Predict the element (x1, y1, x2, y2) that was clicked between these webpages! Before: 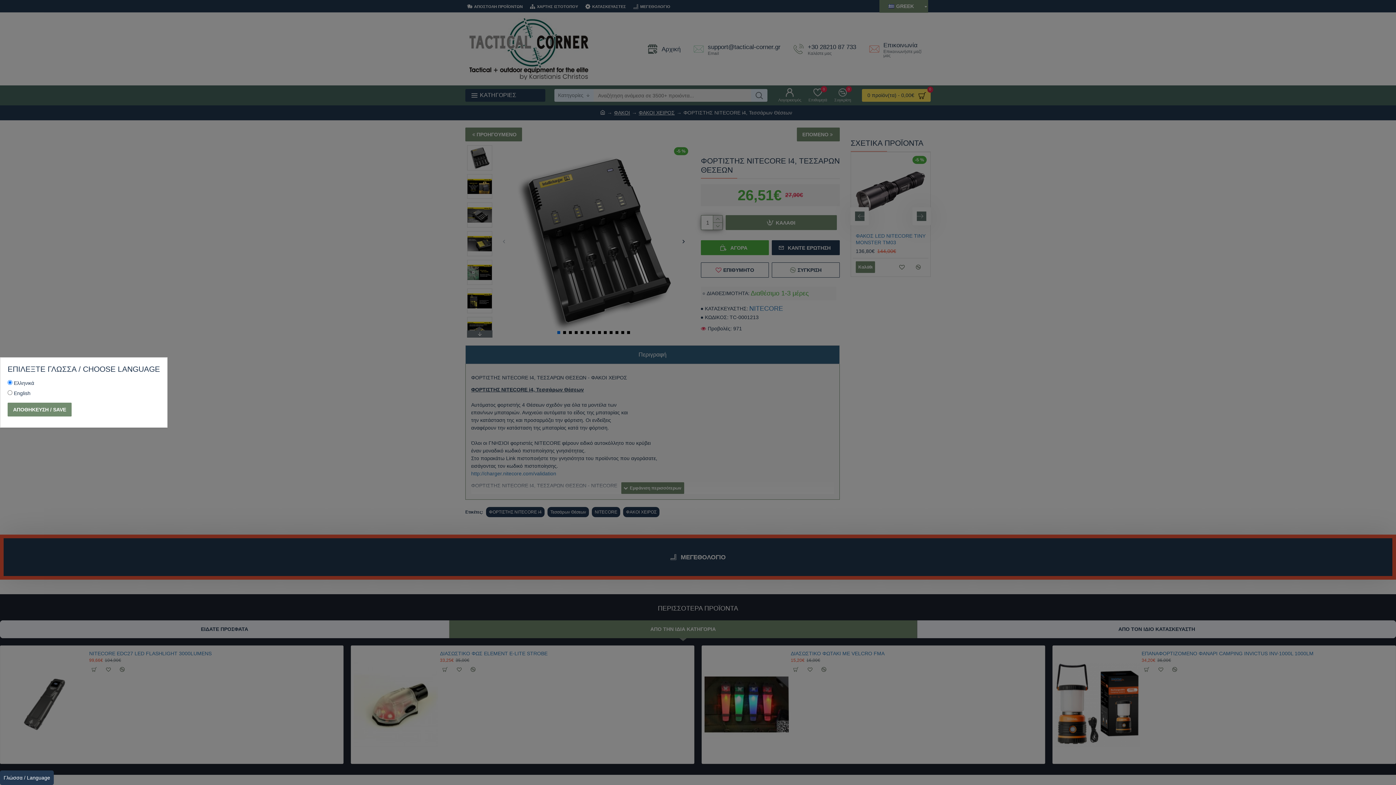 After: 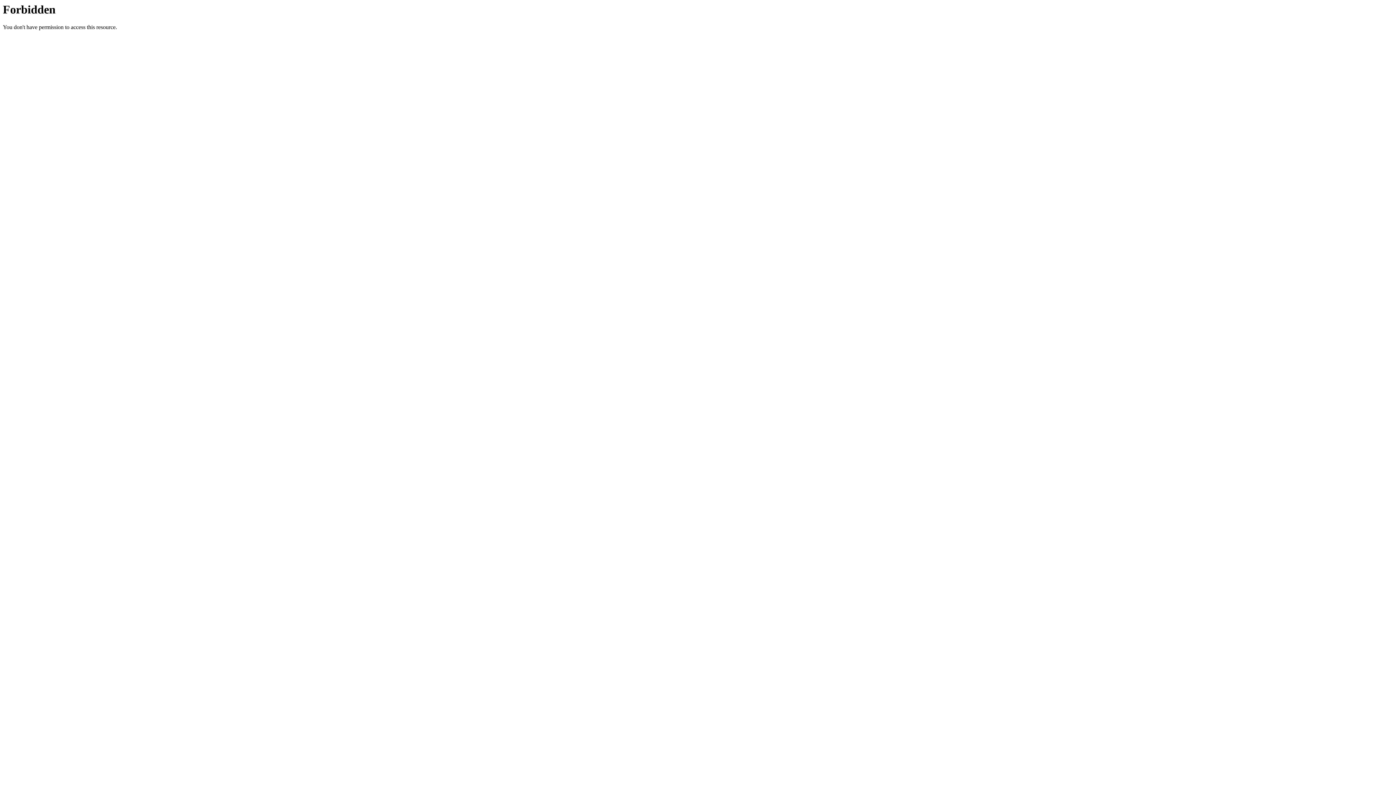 Action: label: ΑΠΟΘΗΚΕΥΣΗ / SAVE bbox: (7, 402, 71, 416)